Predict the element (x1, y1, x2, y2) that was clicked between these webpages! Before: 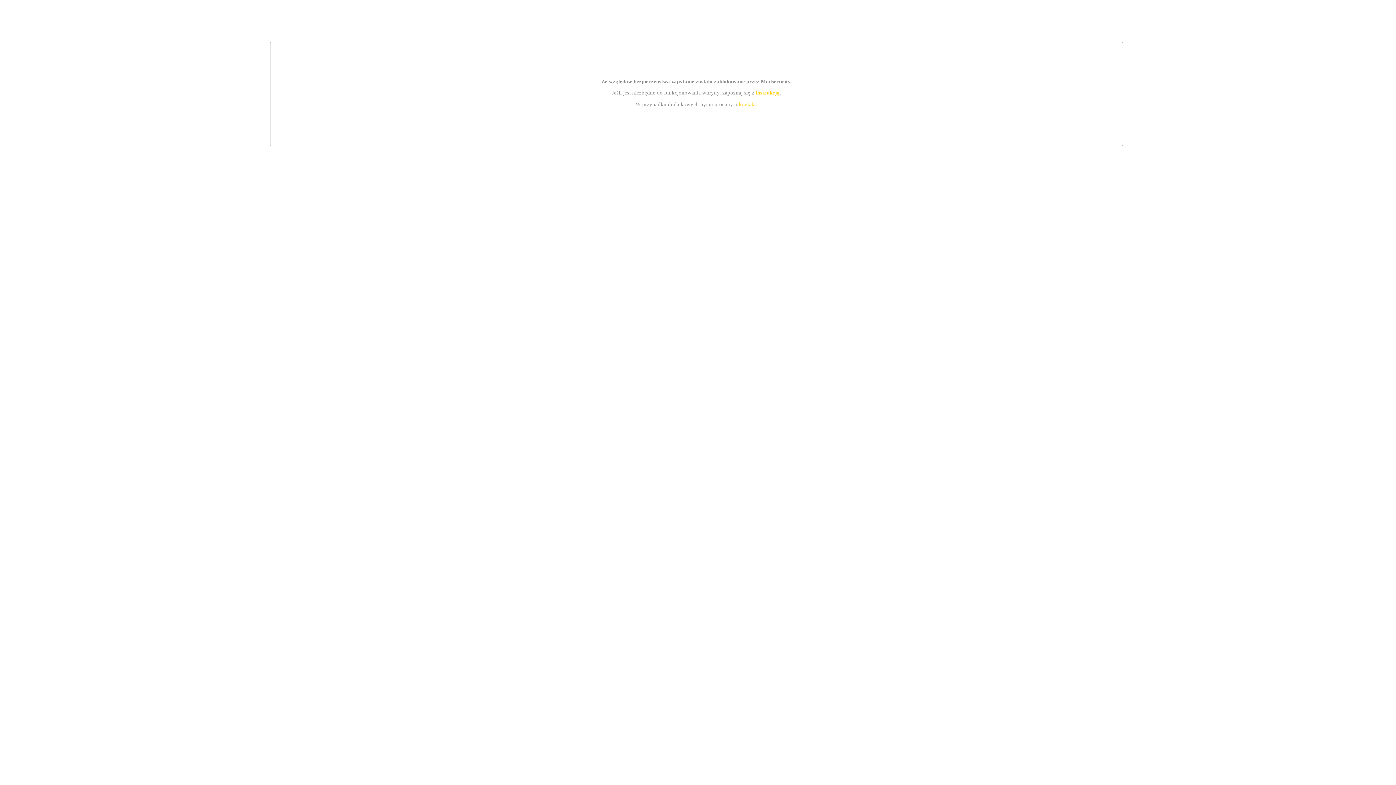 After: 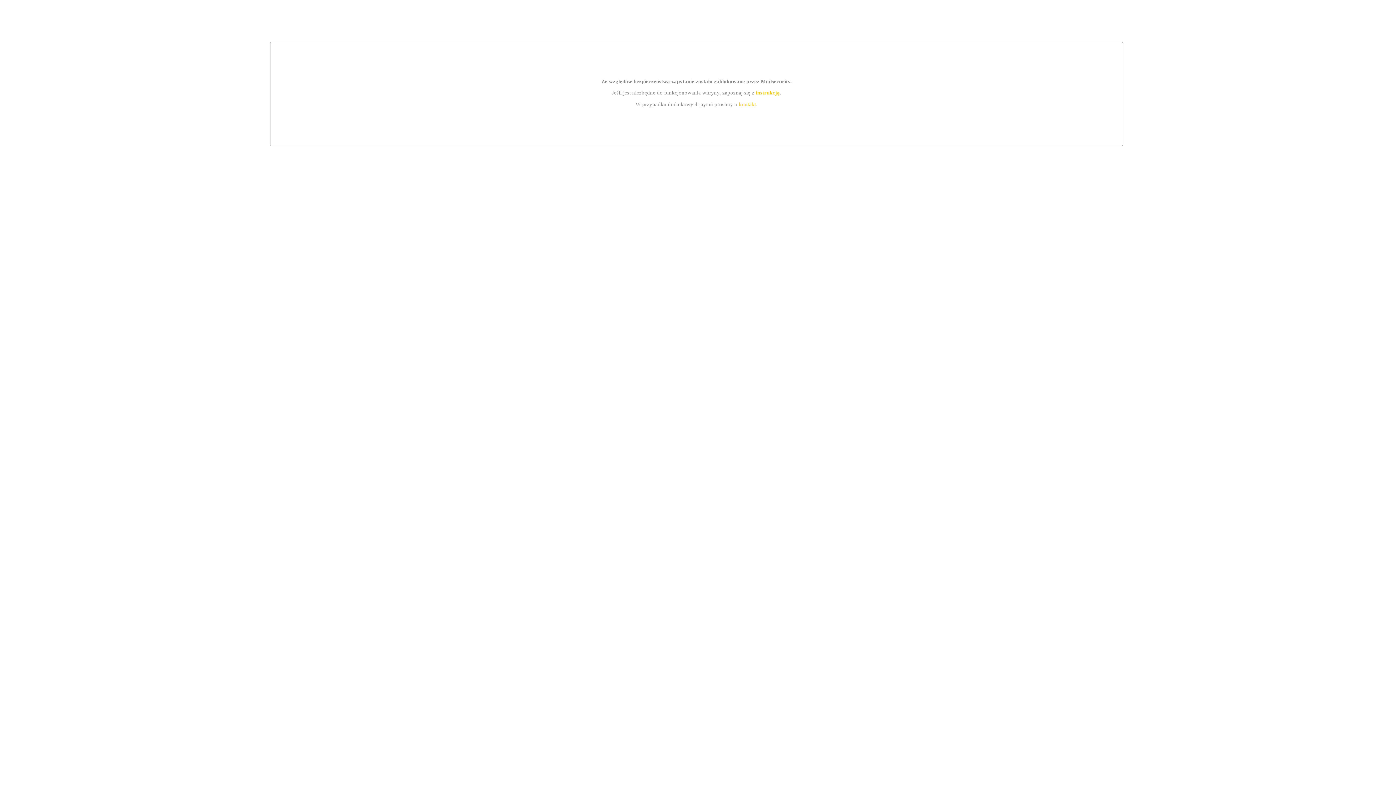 Action: bbox: (755, 89, 779, 95) label: instrukcją